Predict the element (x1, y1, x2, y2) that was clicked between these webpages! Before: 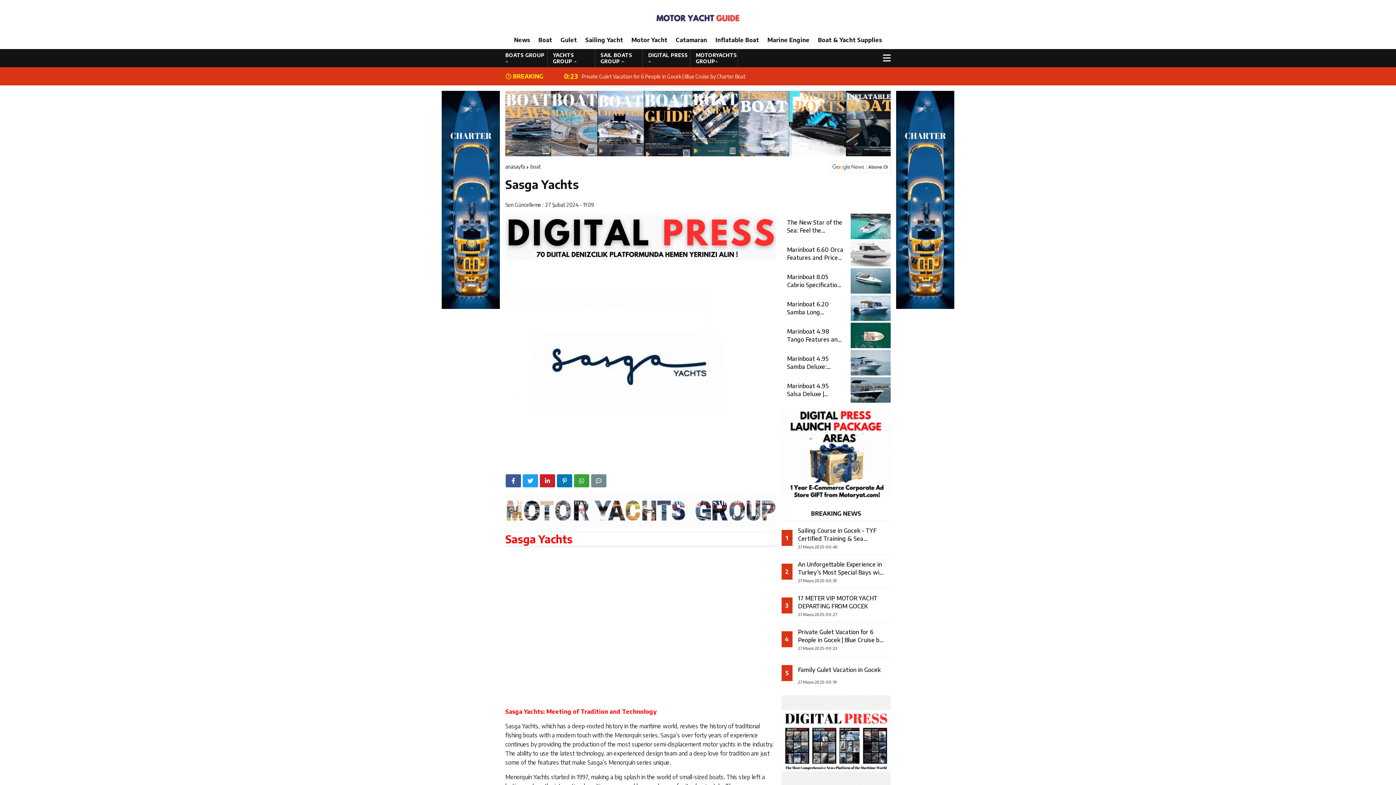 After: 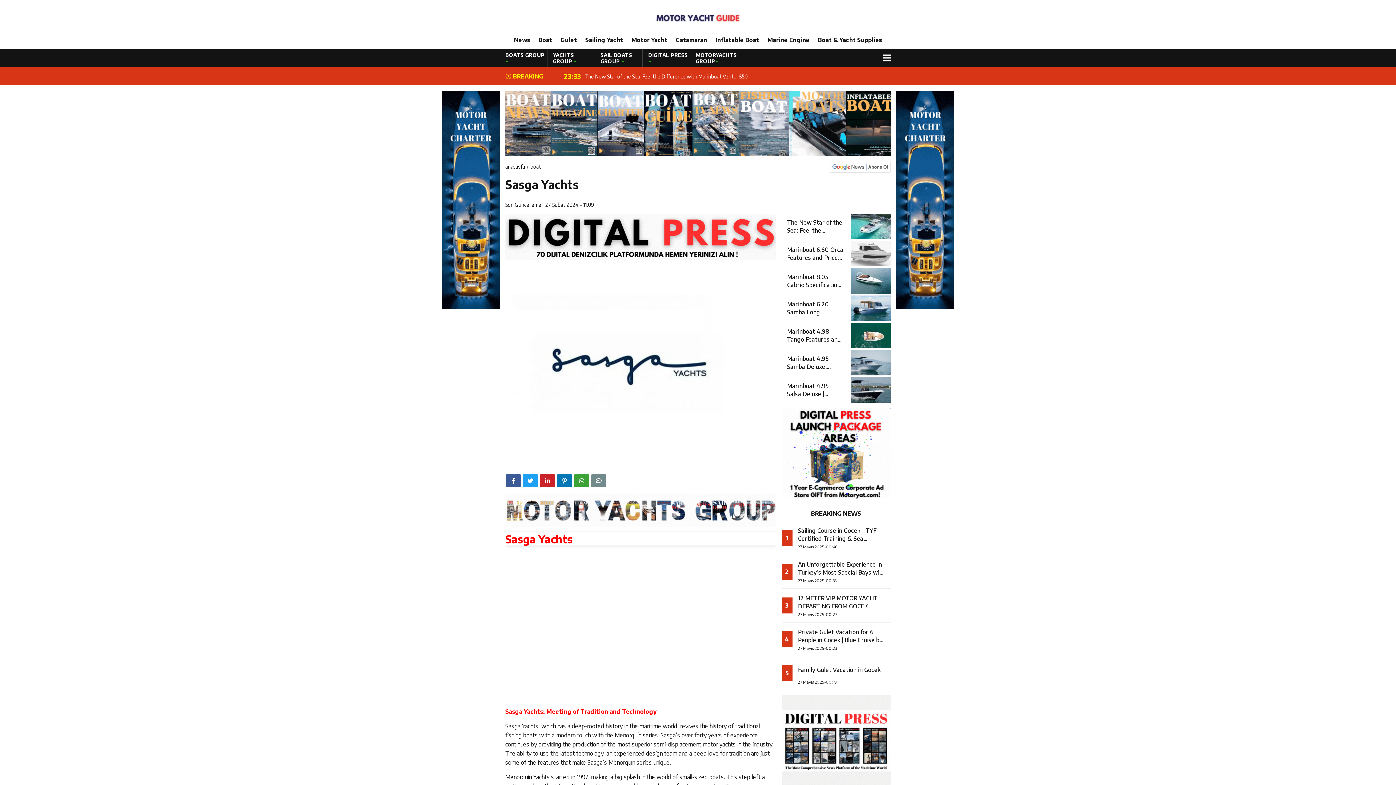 Action: bbox: (781, 450, 890, 456)